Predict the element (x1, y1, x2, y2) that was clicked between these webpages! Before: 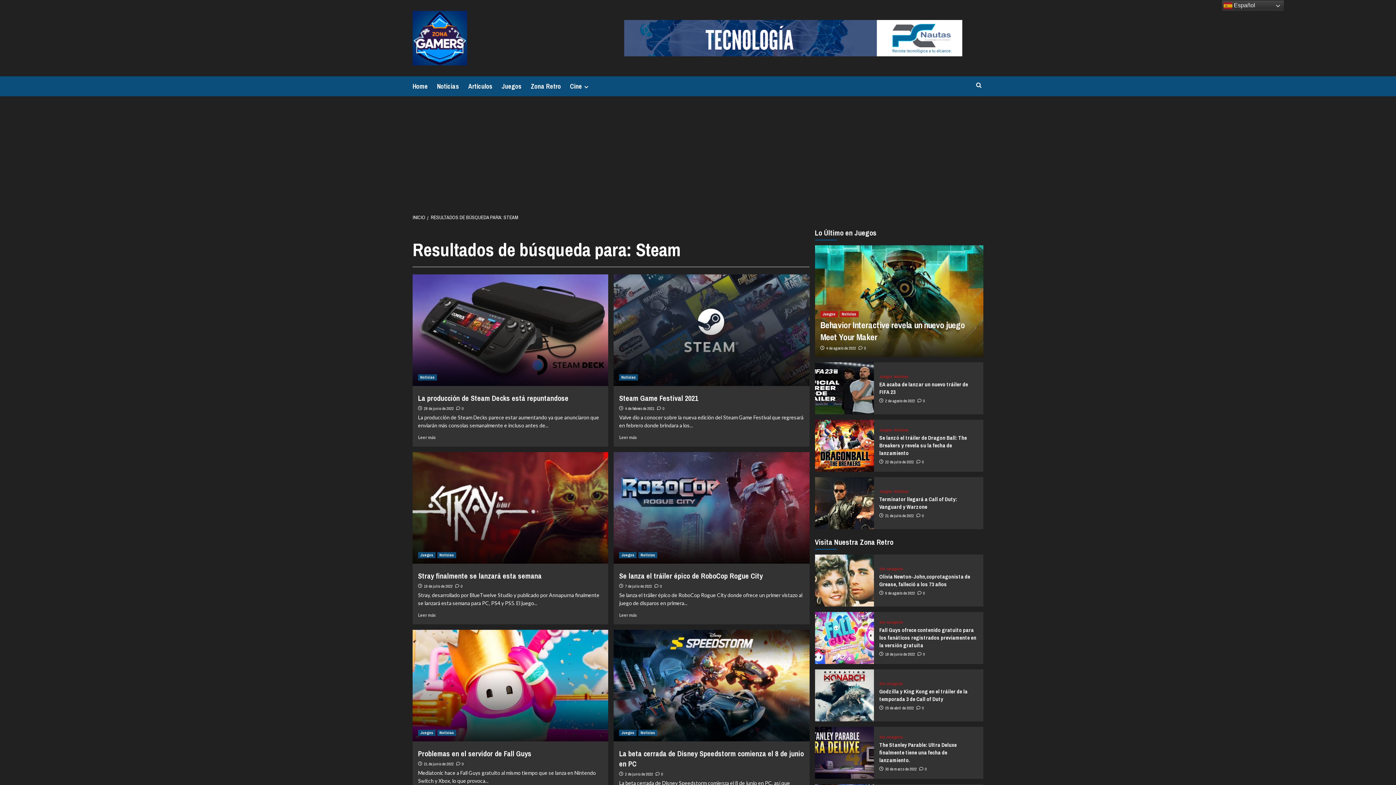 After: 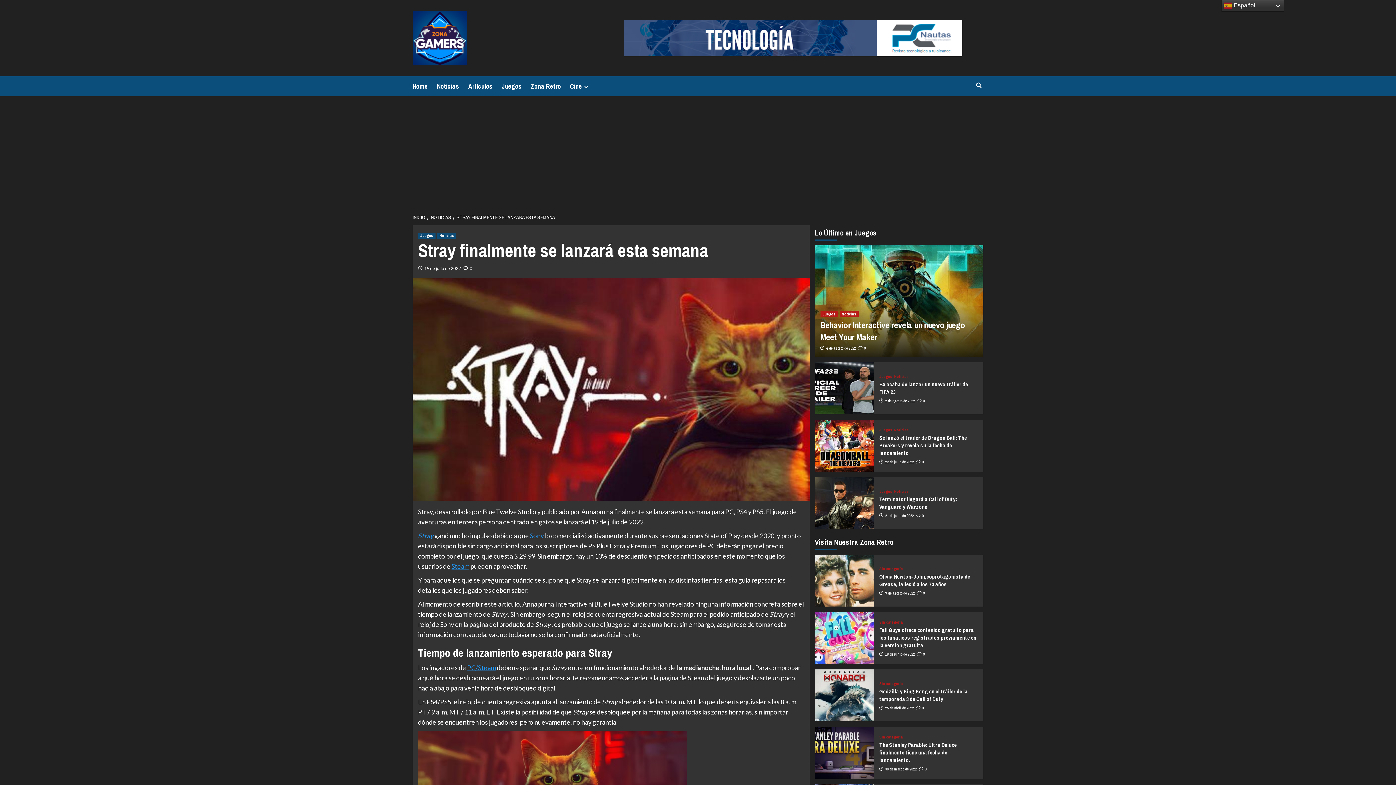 Action: bbox: (455, 584, 462, 589) label:  0